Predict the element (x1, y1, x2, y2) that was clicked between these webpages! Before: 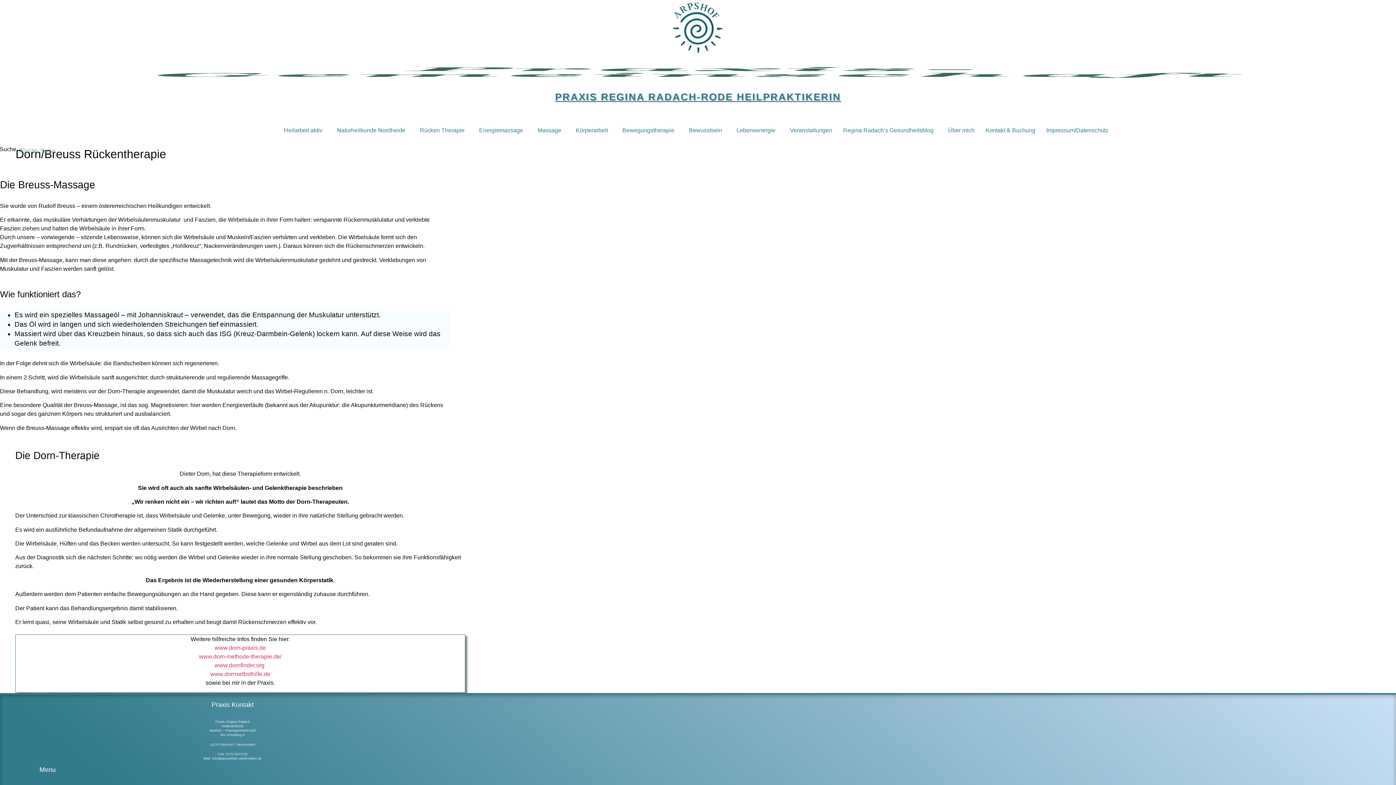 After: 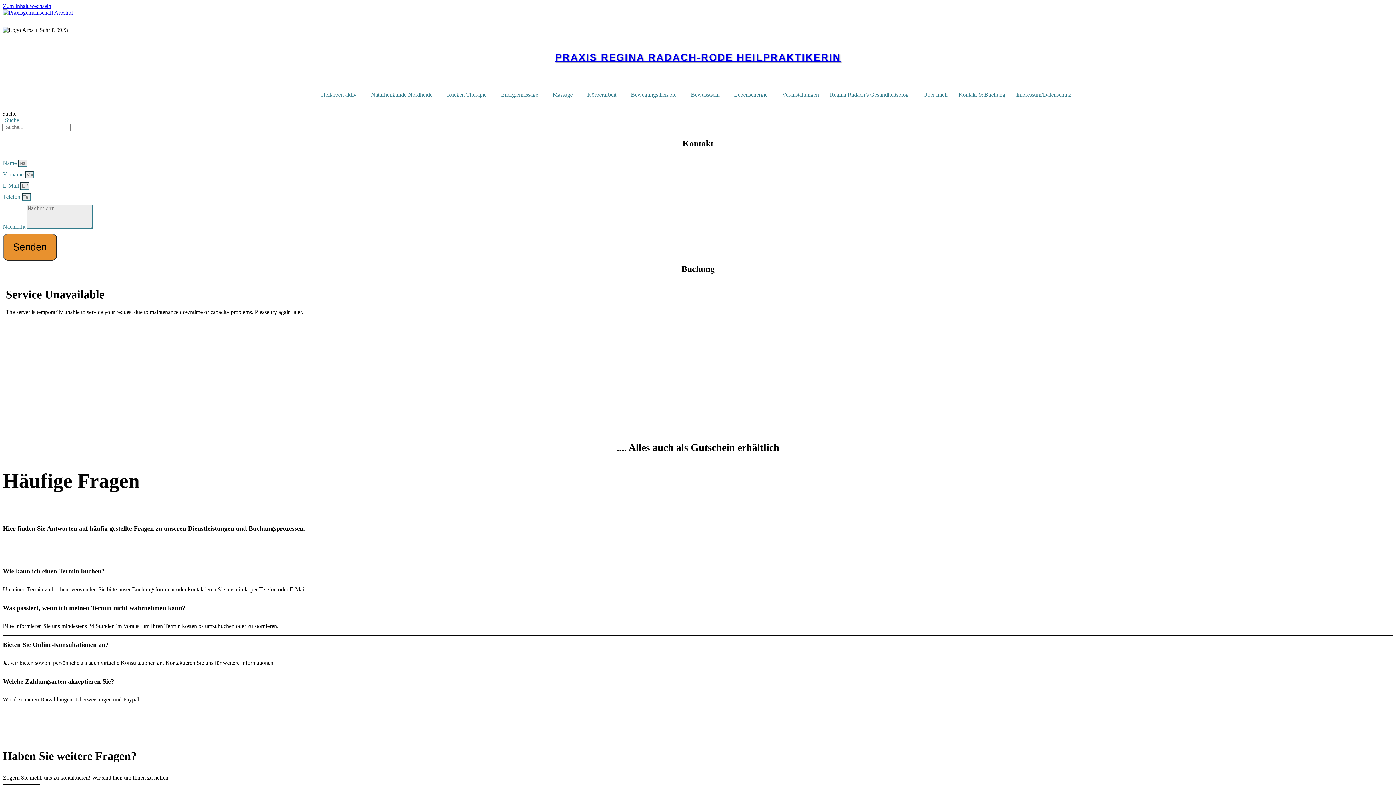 Action: bbox: (980, 122, 1041, 138) label: Kontakt & Buchung